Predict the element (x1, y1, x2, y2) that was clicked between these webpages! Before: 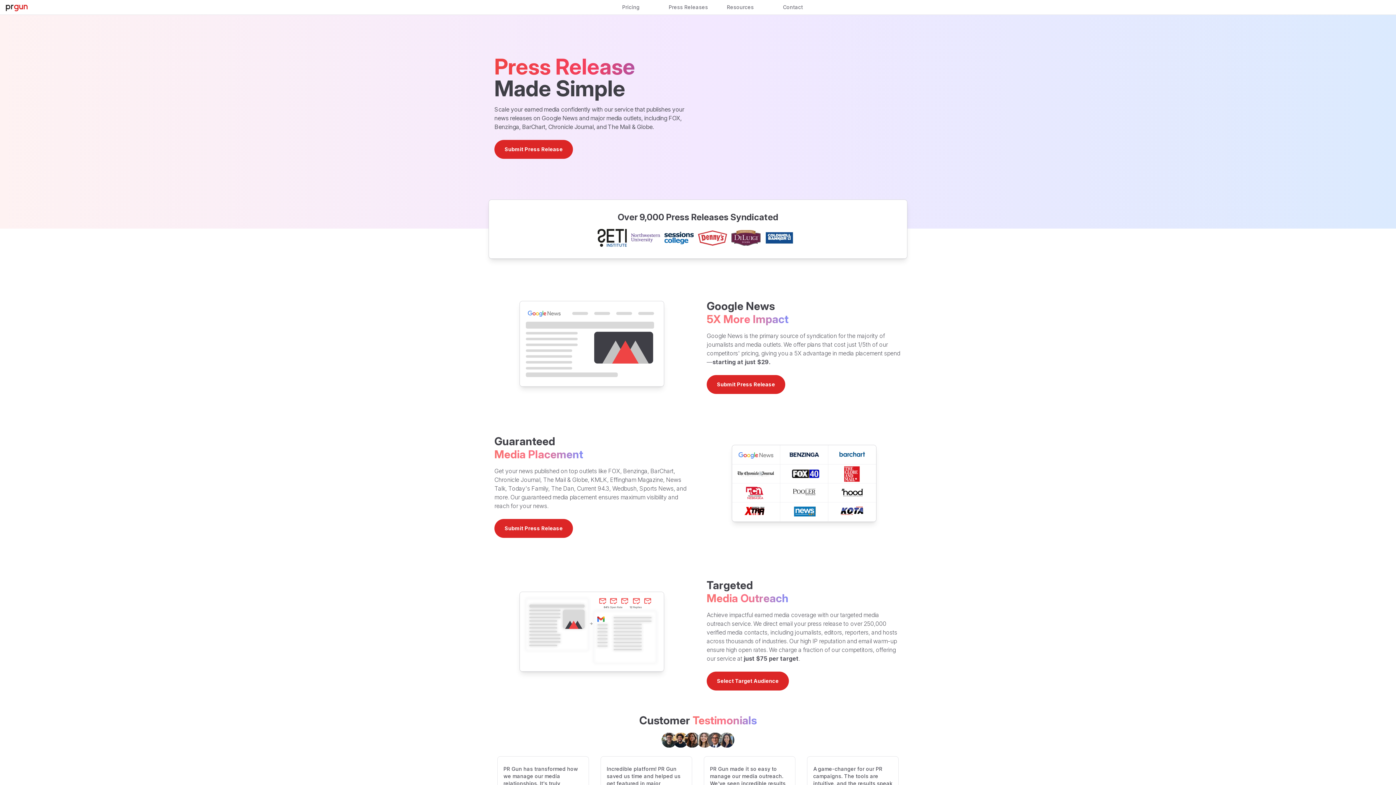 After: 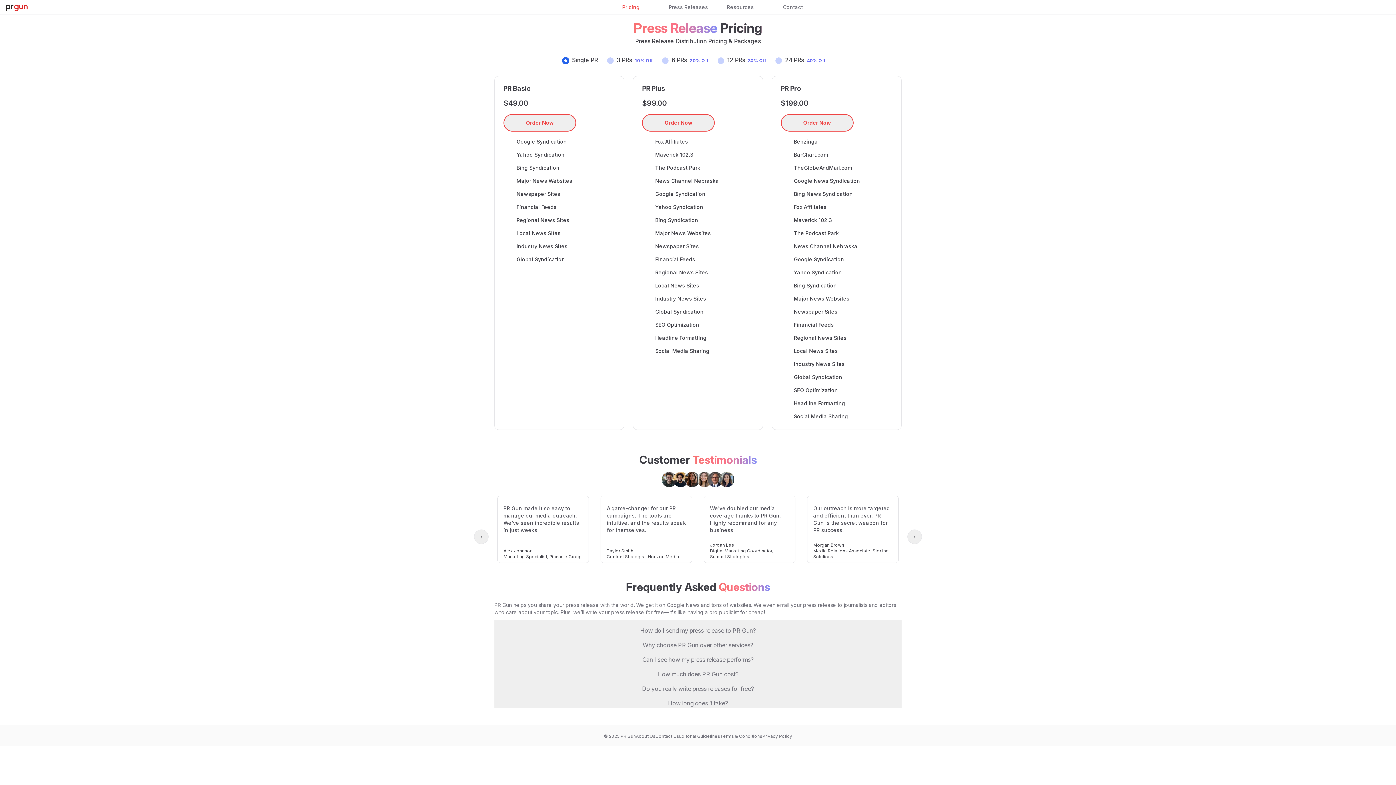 Action: bbox: (494, 519, 573, 538) label: Submit Press Release